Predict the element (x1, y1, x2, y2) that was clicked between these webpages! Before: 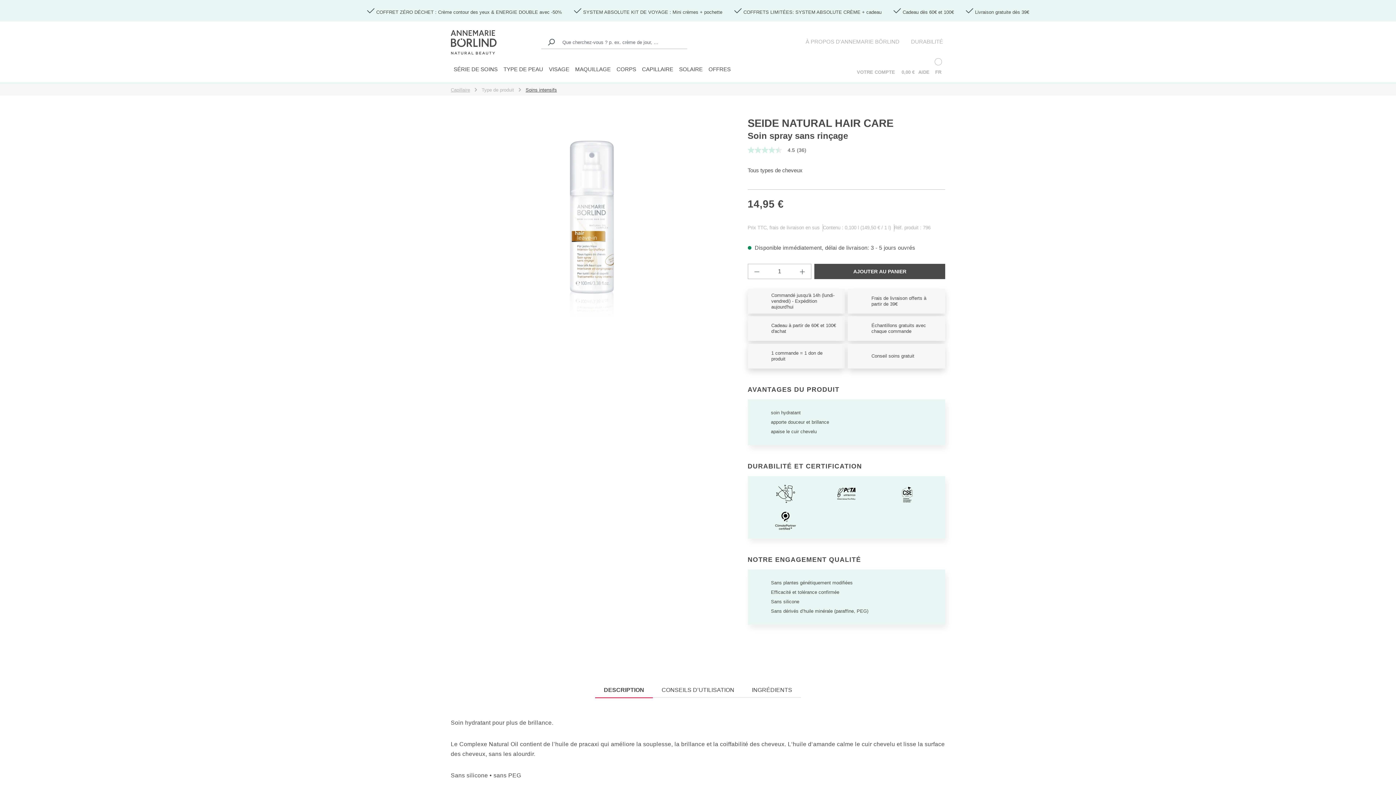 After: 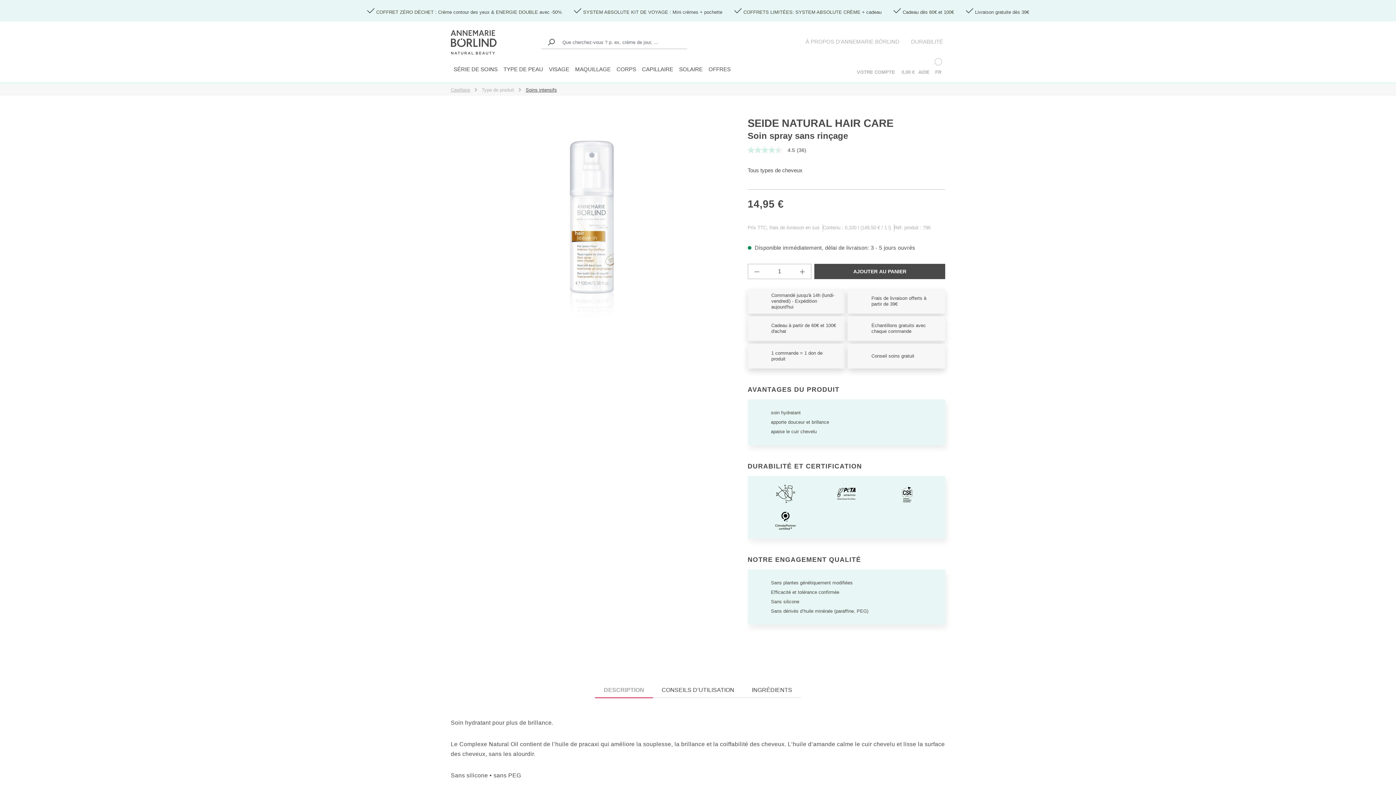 Action: bbox: (595, 683, 653, 698) label: DESCRIPTION